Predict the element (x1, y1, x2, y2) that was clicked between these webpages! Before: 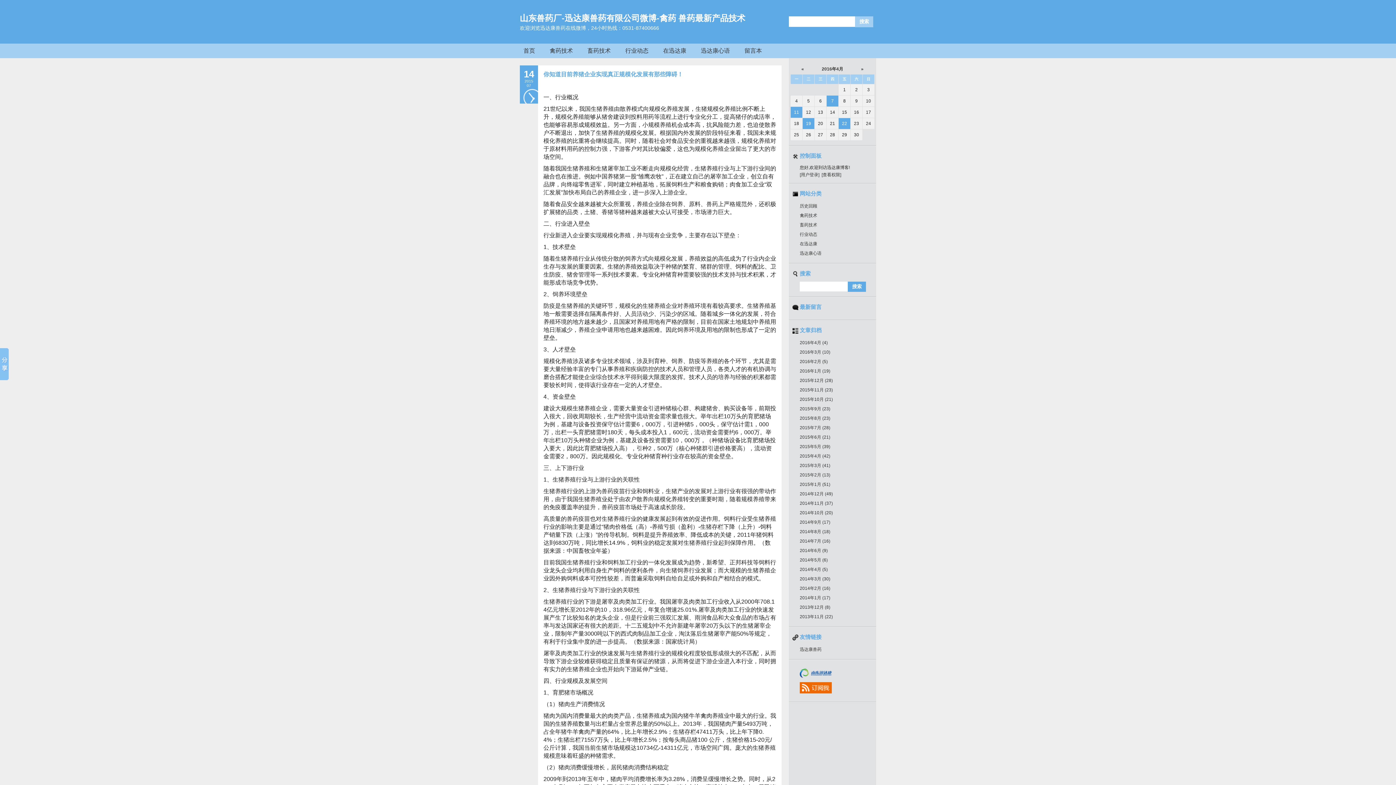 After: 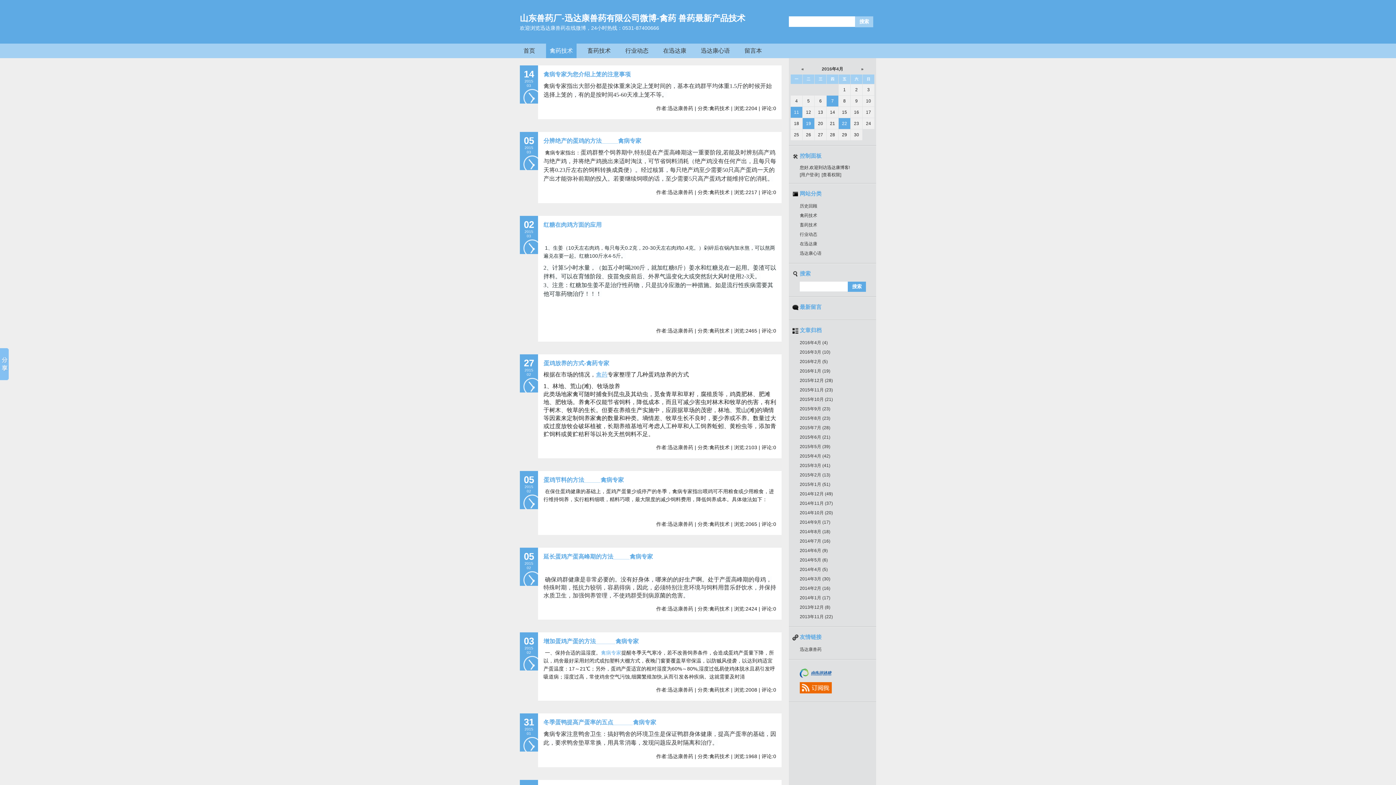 Action: bbox: (800, 213, 817, 218) label: 禽药技术